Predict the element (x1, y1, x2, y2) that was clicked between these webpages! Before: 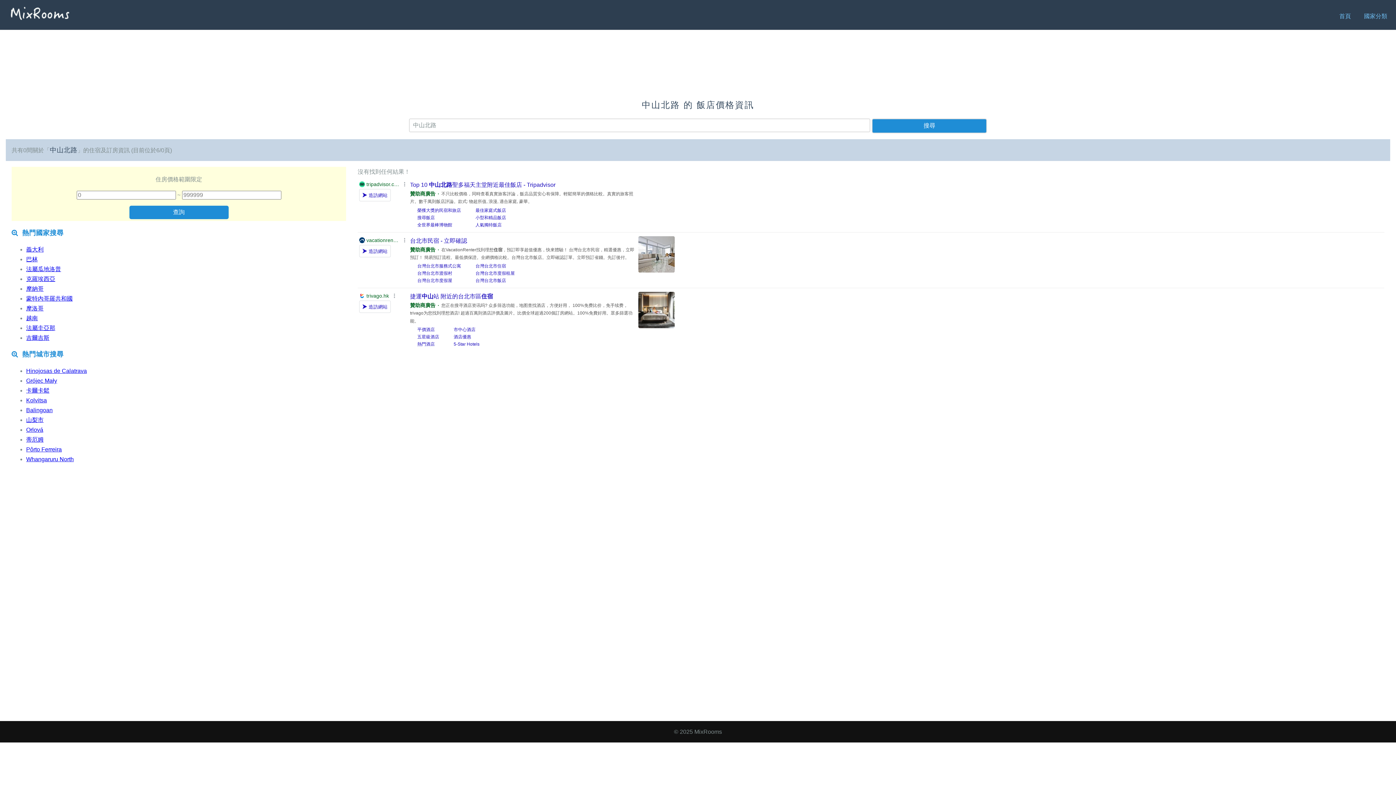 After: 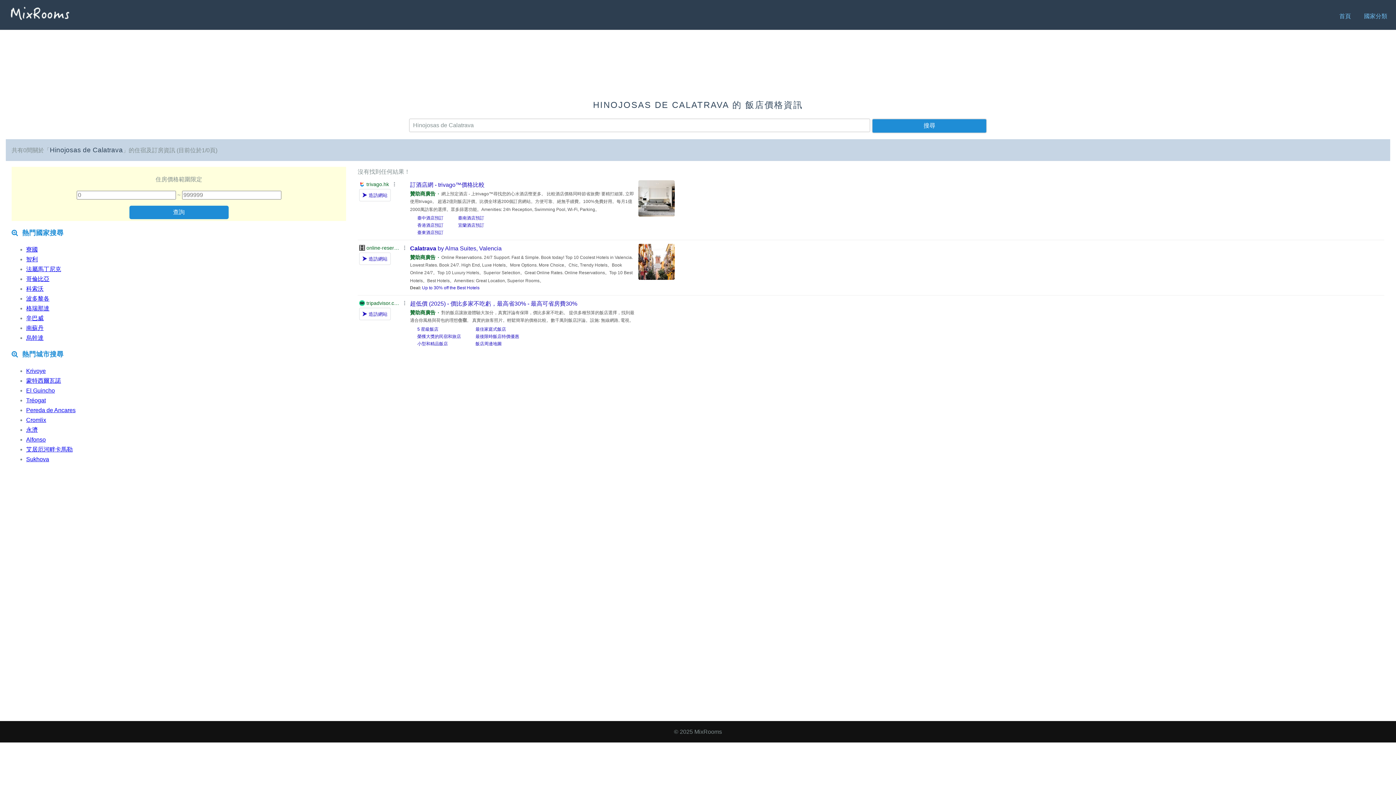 Action: label: Hinojosas de Calatrava bbox: (26, 368, 86, 374)